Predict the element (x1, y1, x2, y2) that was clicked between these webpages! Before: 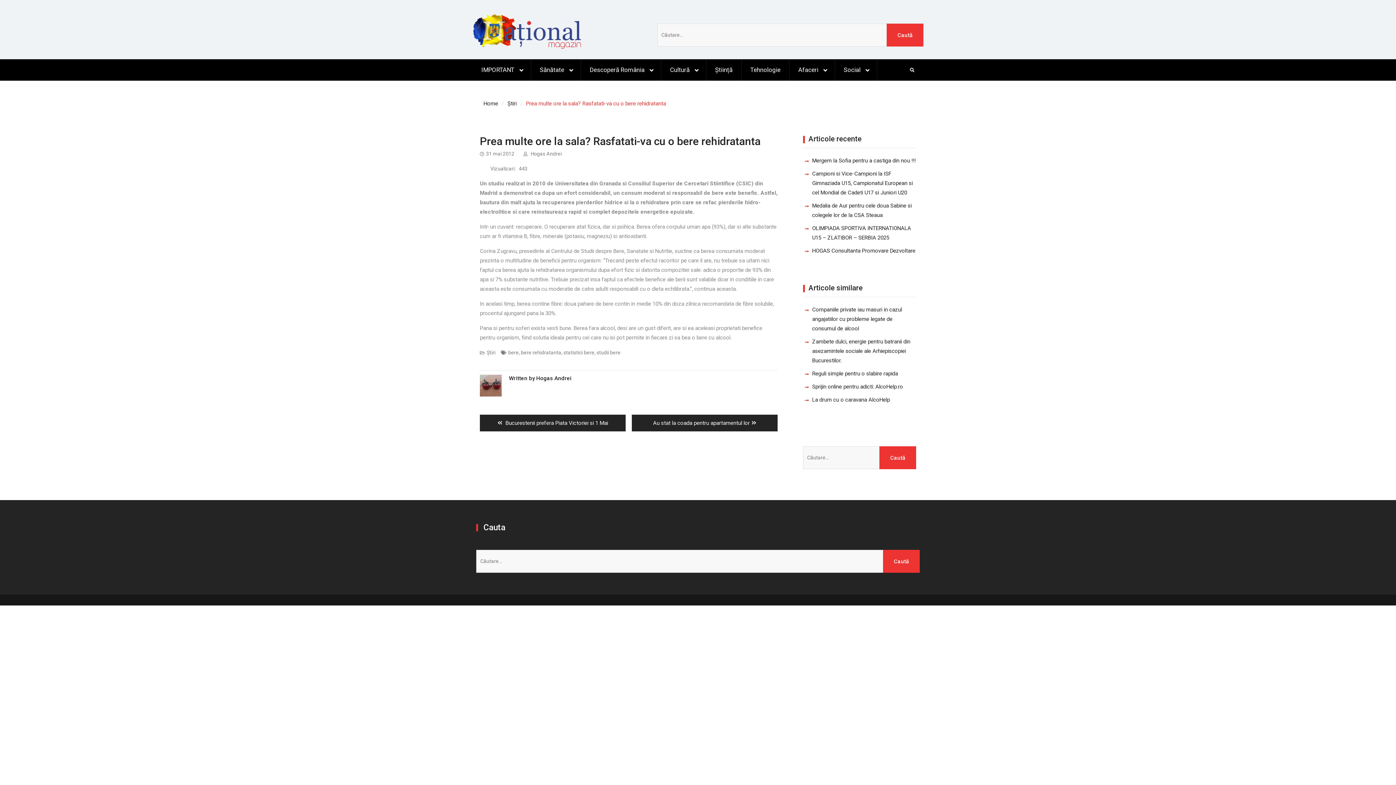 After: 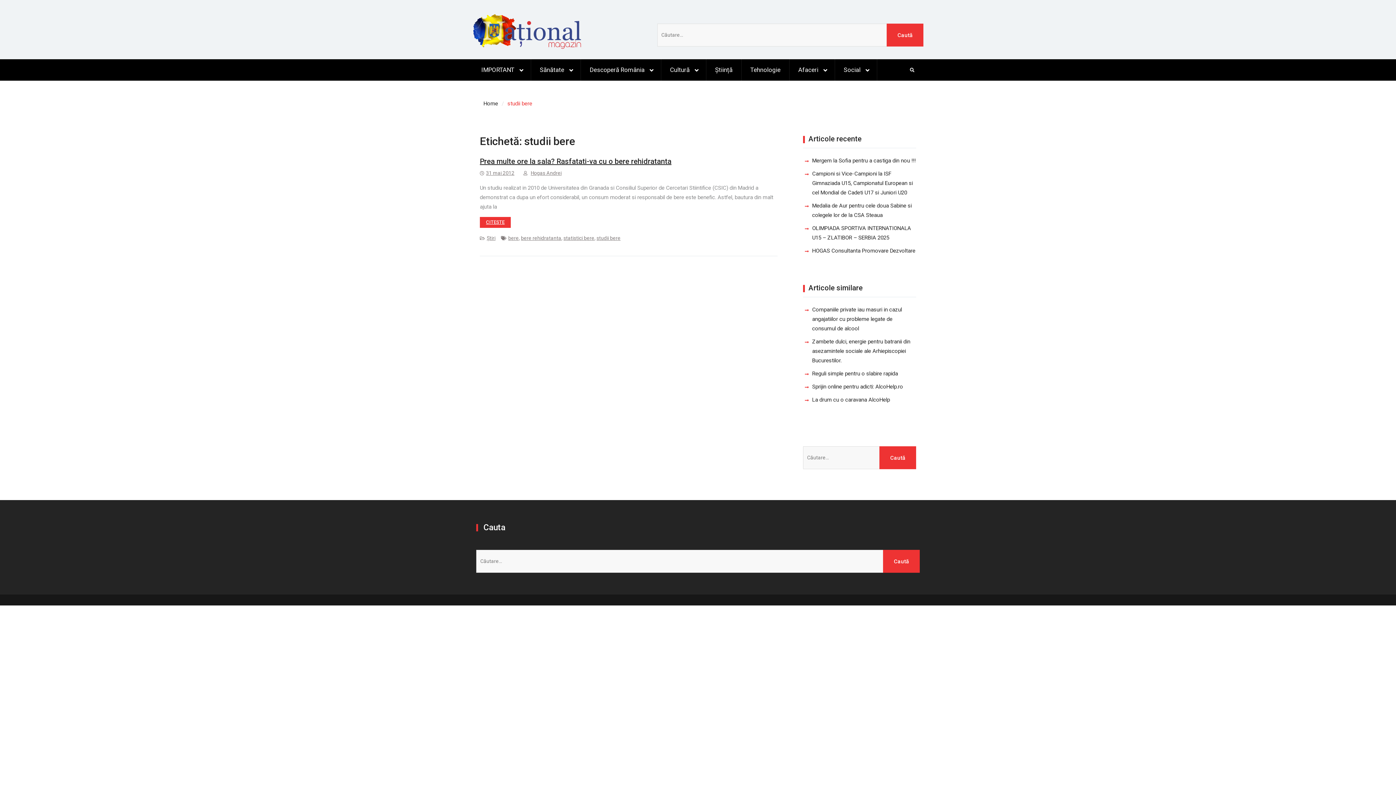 Action: label: studii bere bbox: (596, 349, 620, 355)